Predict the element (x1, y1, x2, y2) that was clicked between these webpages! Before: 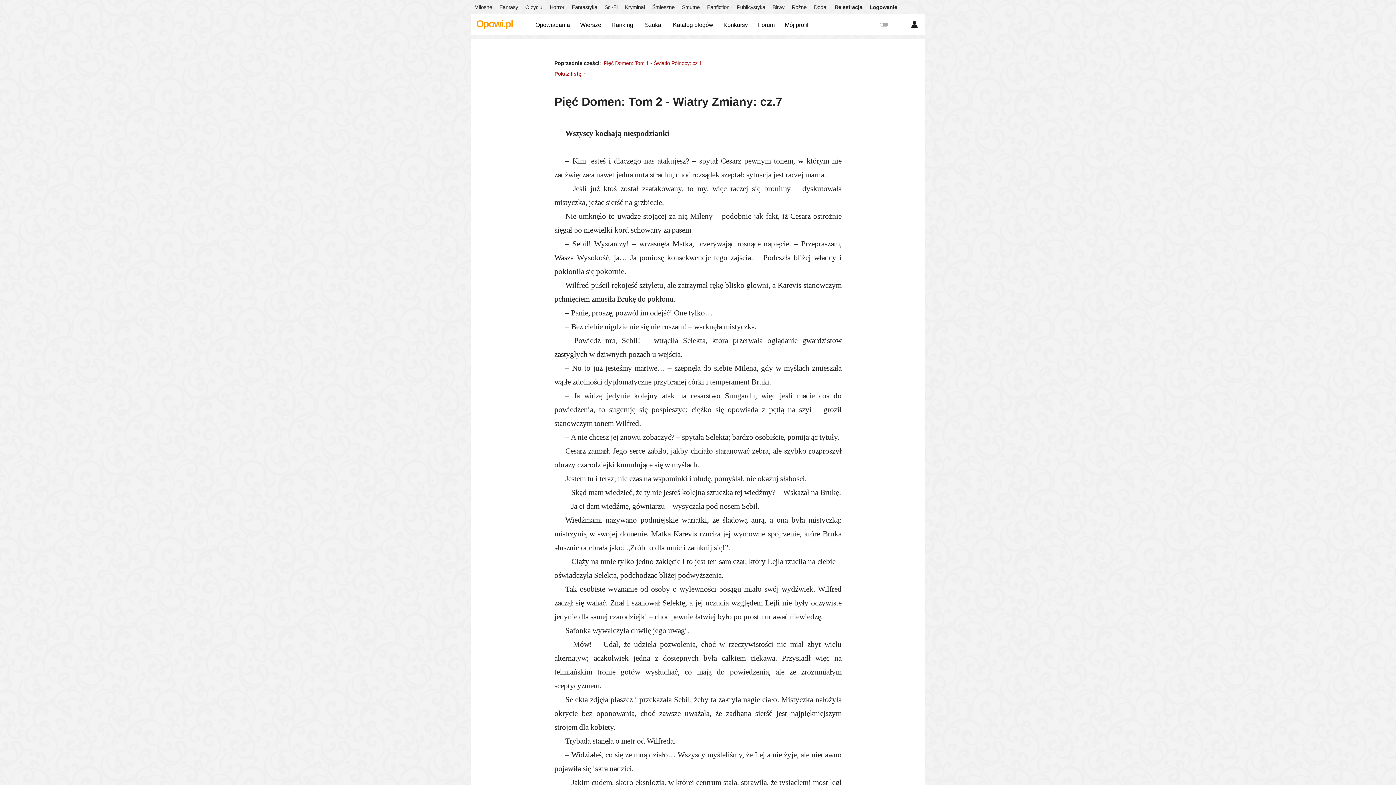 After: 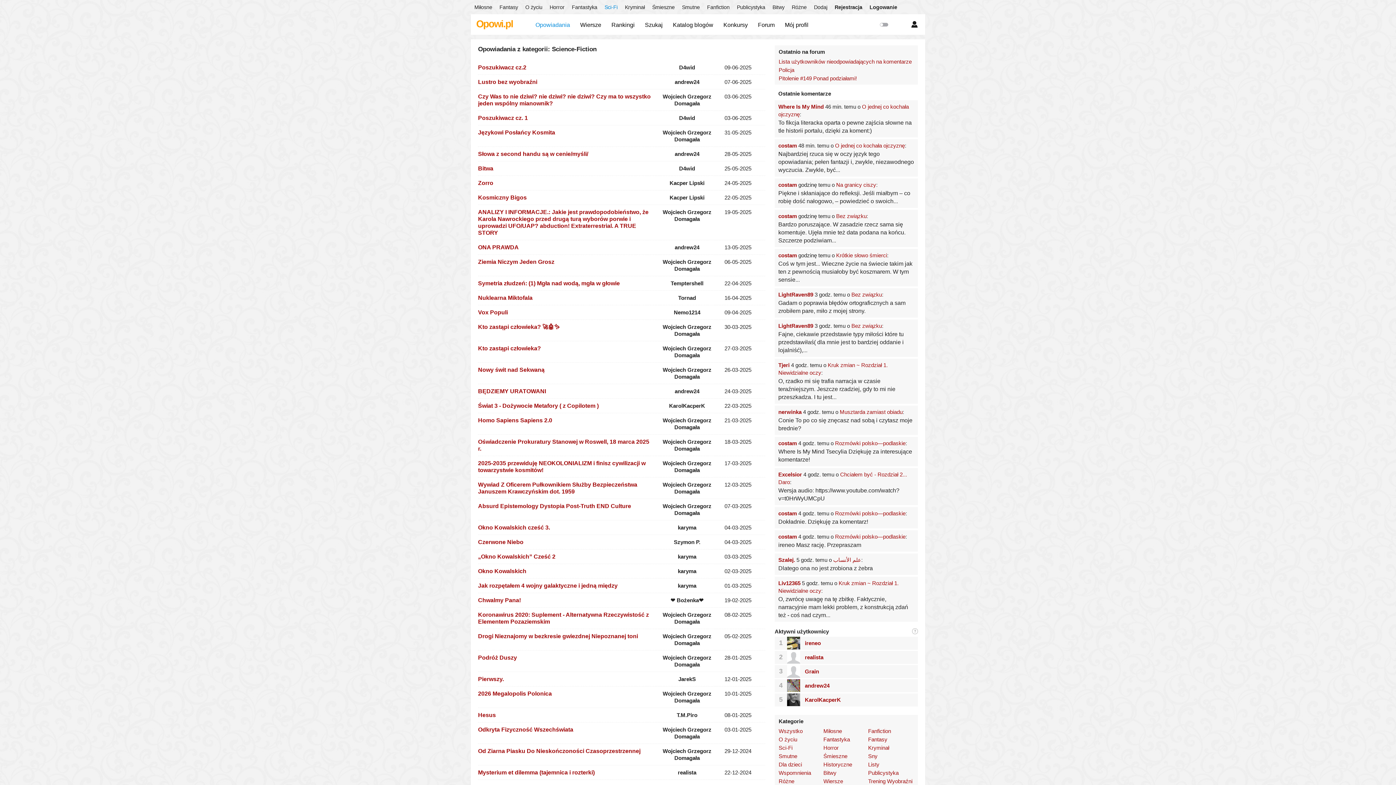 Action: bbox: (601, 0, 621, 14) label: Sci-Fi